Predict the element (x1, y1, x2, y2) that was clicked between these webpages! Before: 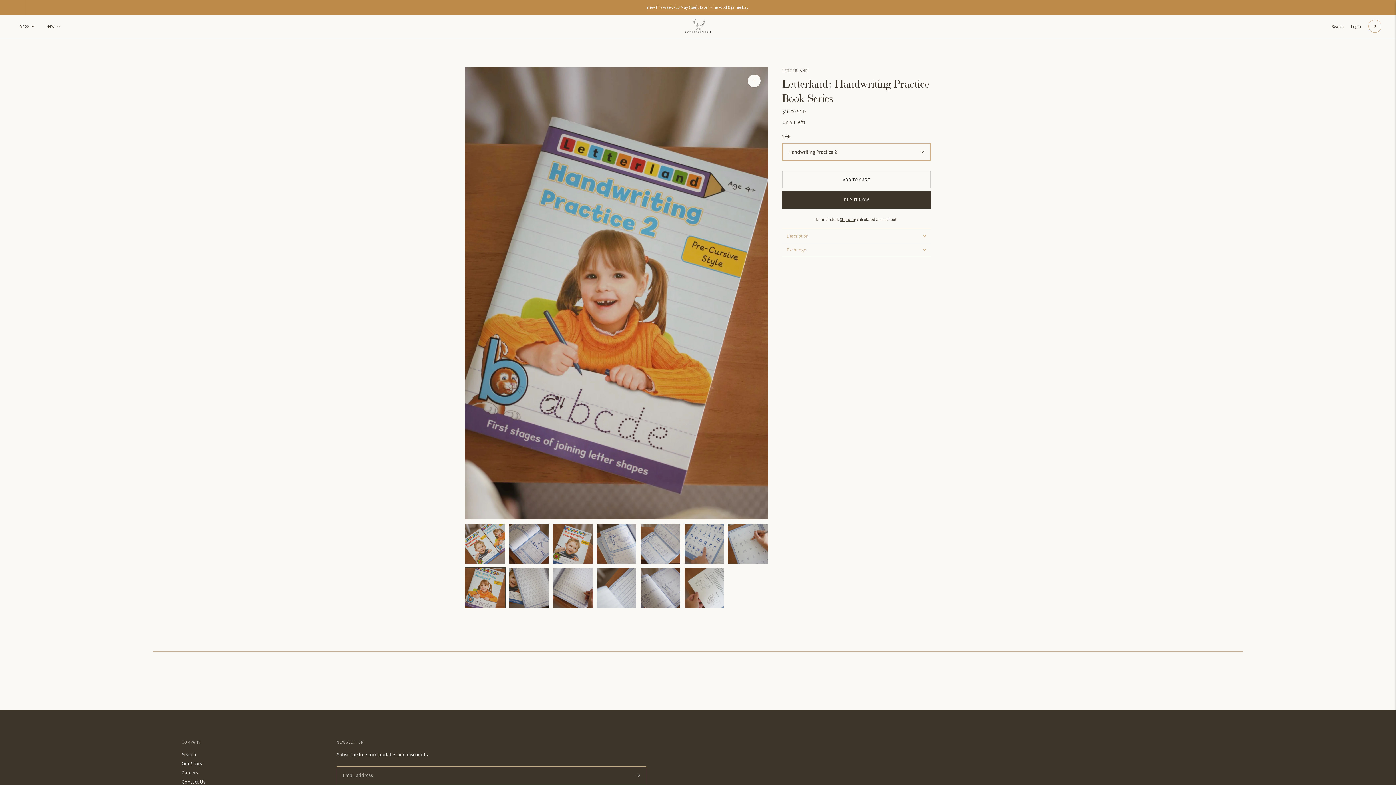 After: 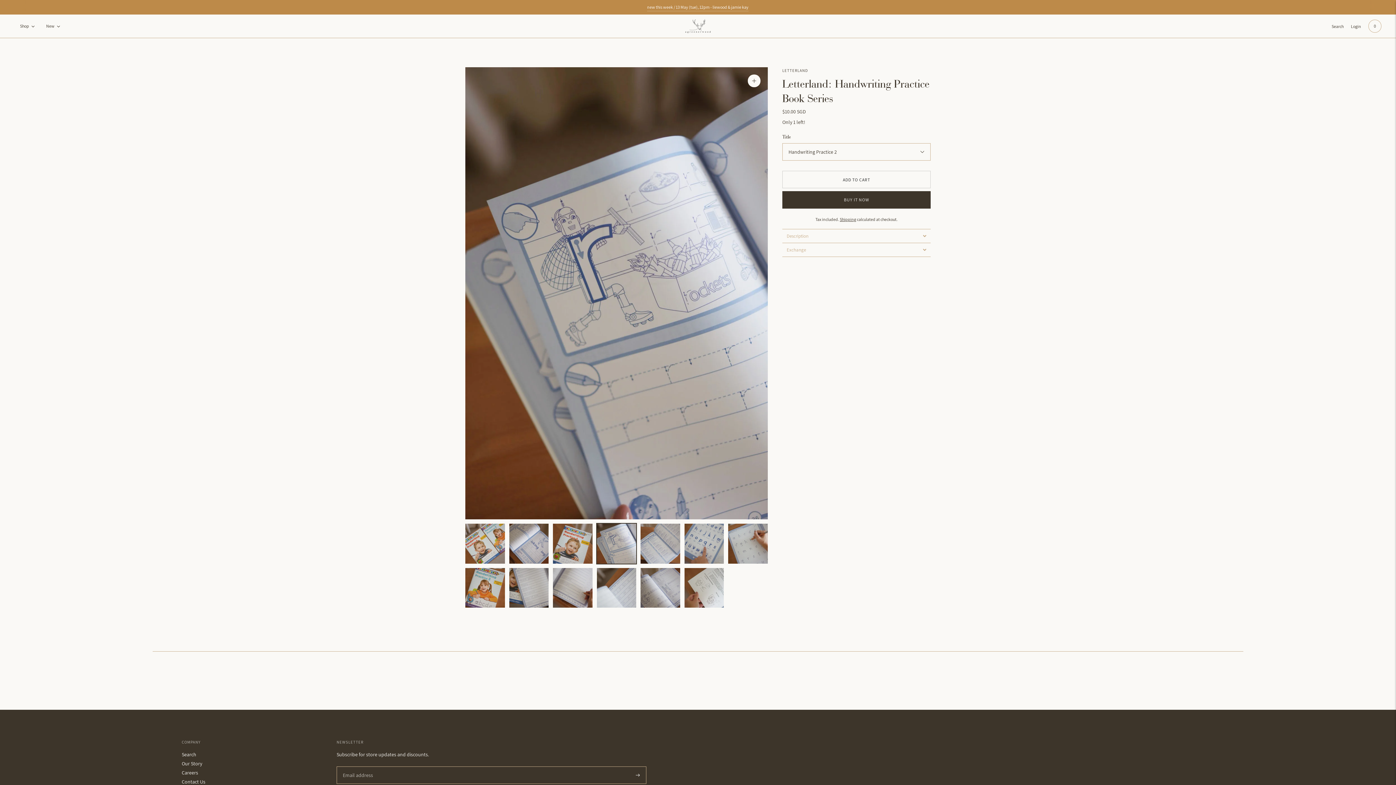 Action: bbox: (596, 524, 636, 563) label: Change image to image 4